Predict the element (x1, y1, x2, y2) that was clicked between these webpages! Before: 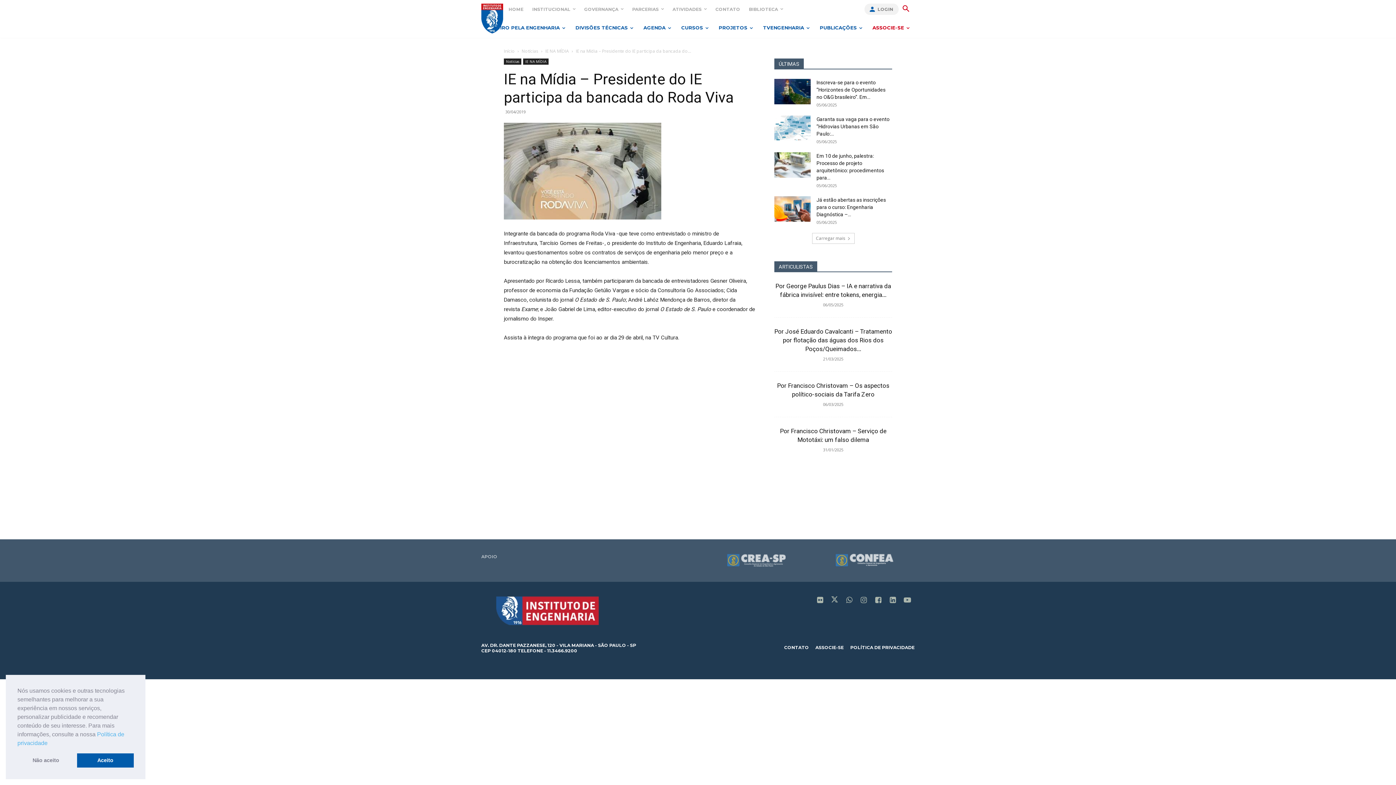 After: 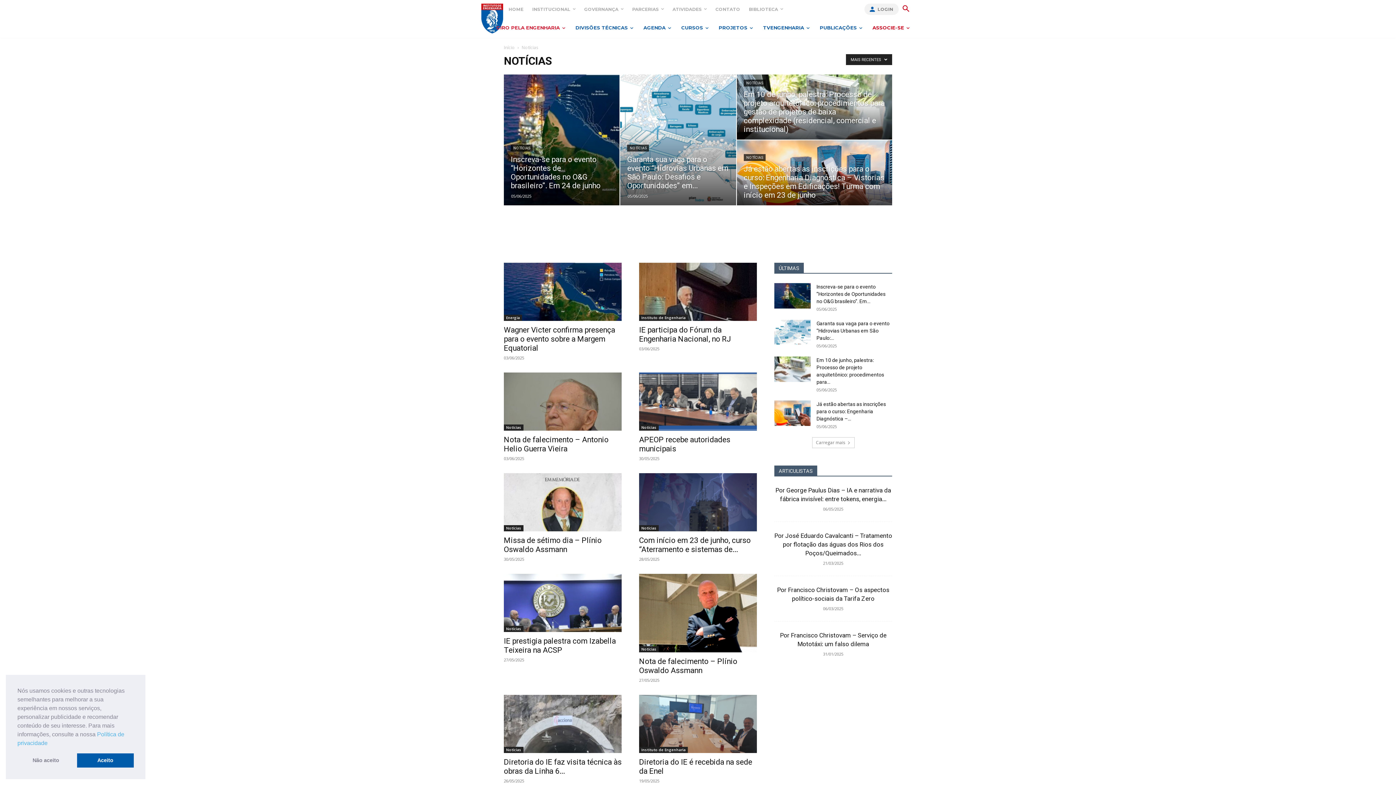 Action: bbox: (491, 19, 570, 36) label: GIRO PELA ENGENHARIA